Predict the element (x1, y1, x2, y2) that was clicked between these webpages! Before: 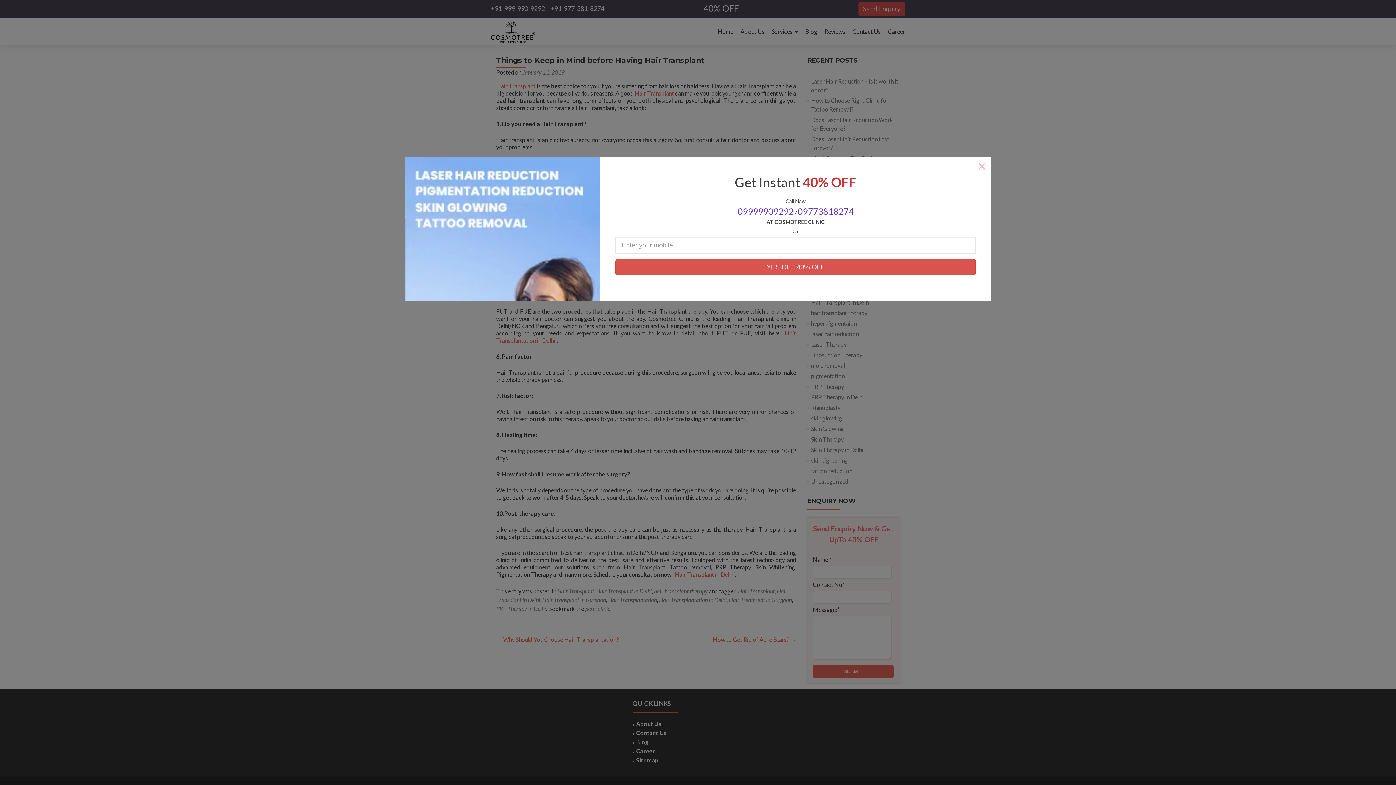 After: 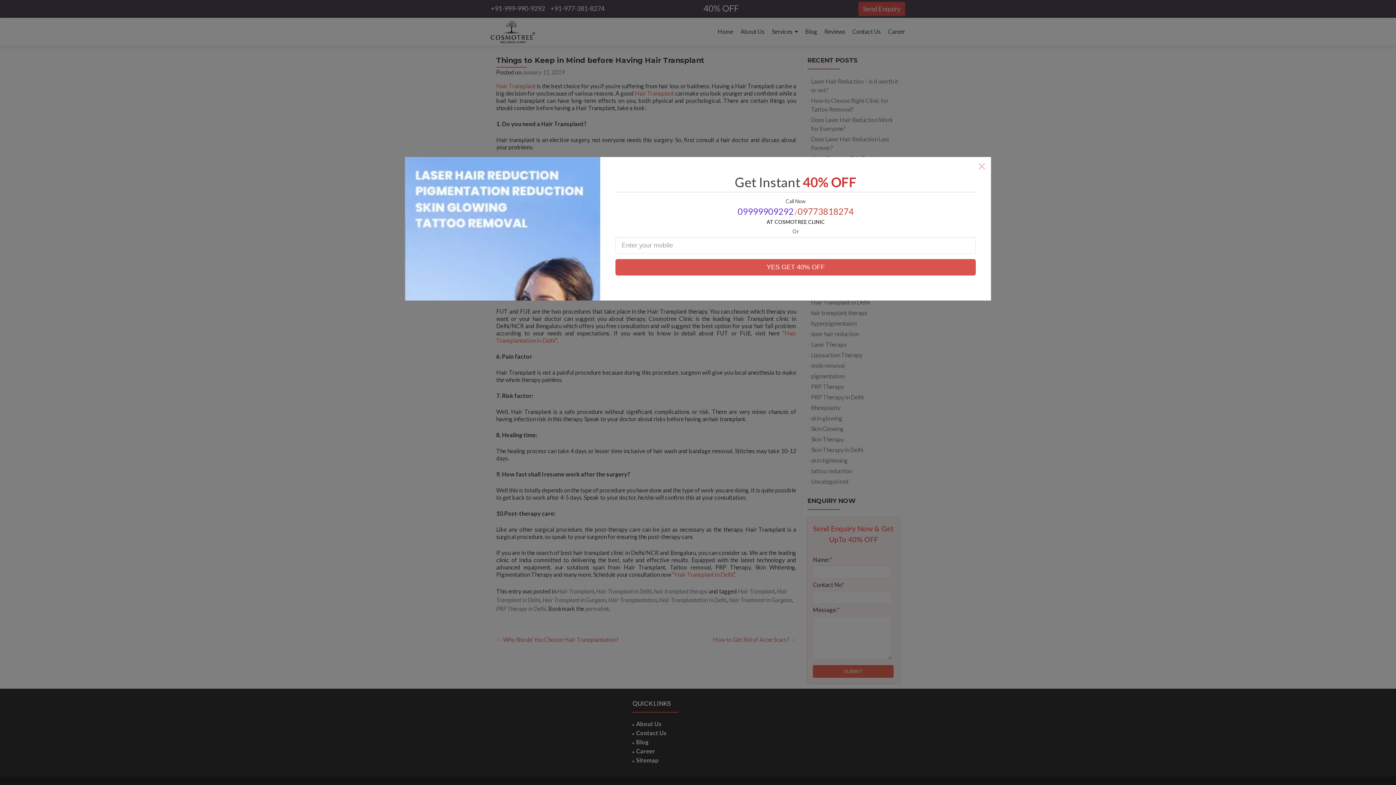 Action: bbox: (797, 206, 853, 216) label: 09773818274